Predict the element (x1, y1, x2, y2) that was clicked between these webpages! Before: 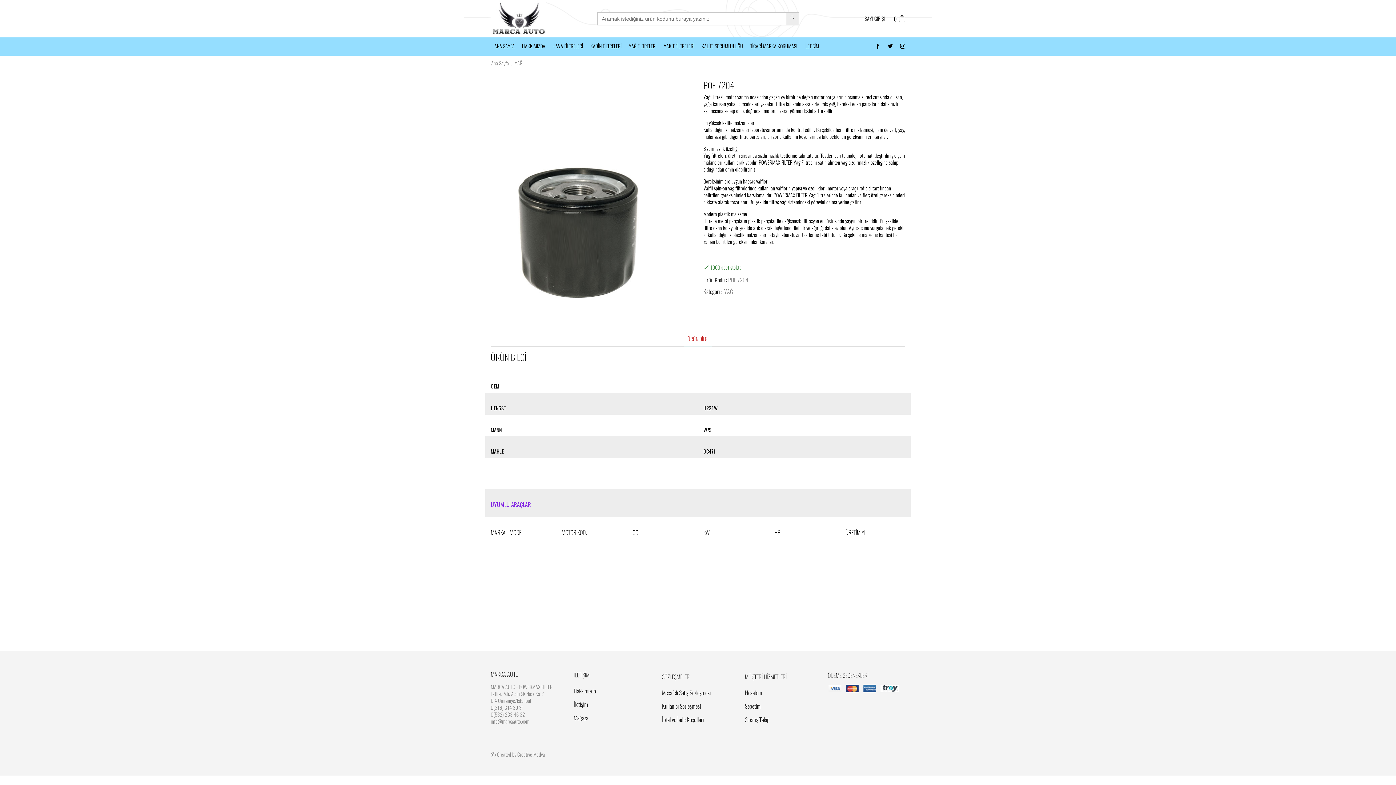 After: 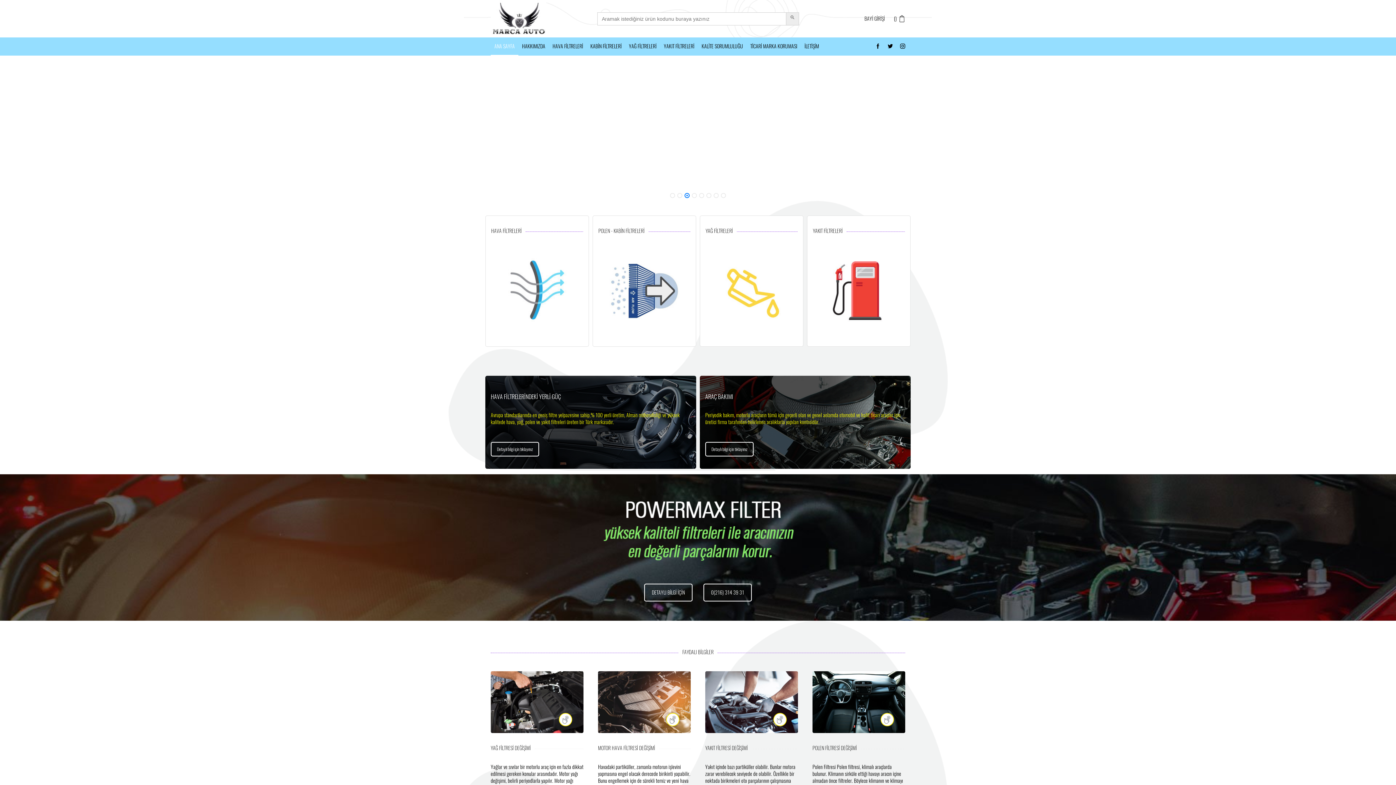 Action: bbox: (490, 14, 546, 21)